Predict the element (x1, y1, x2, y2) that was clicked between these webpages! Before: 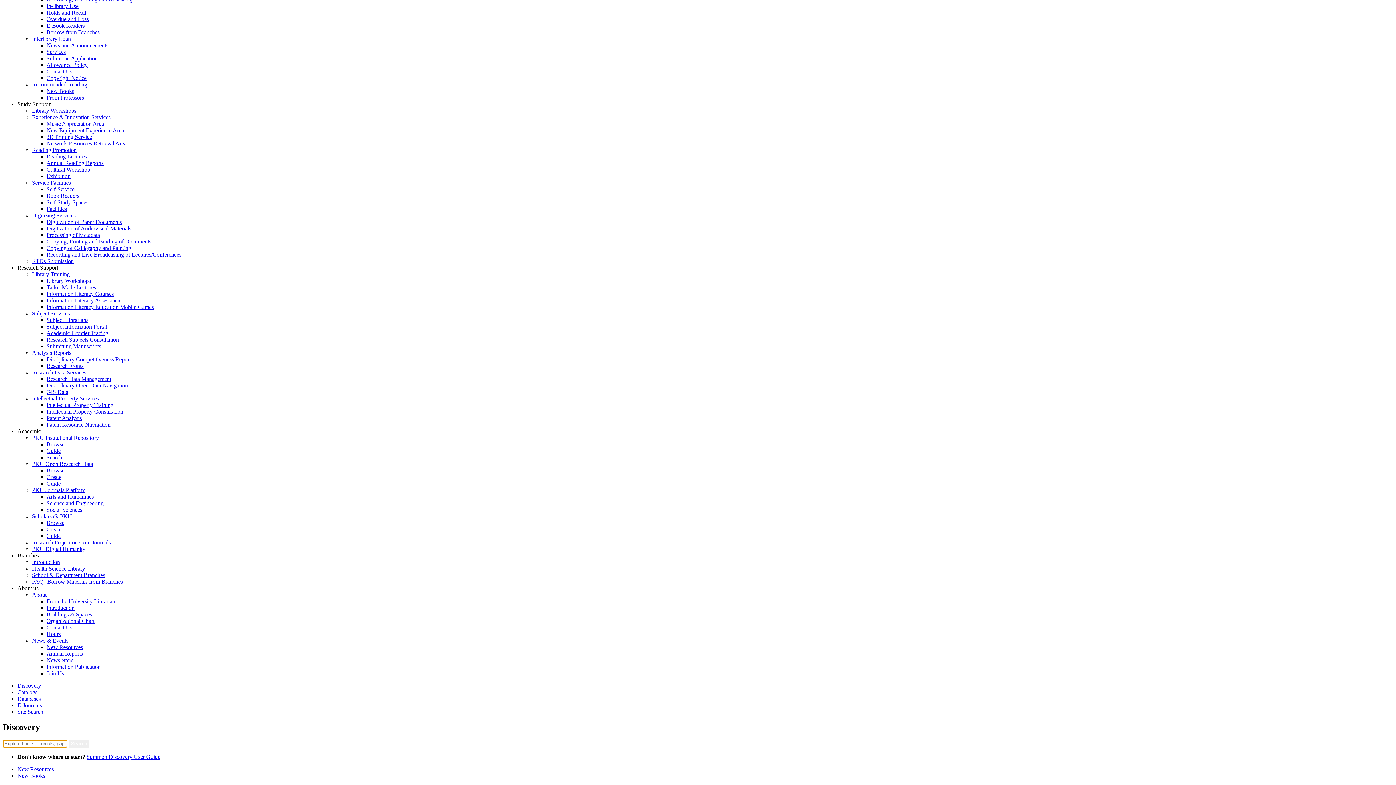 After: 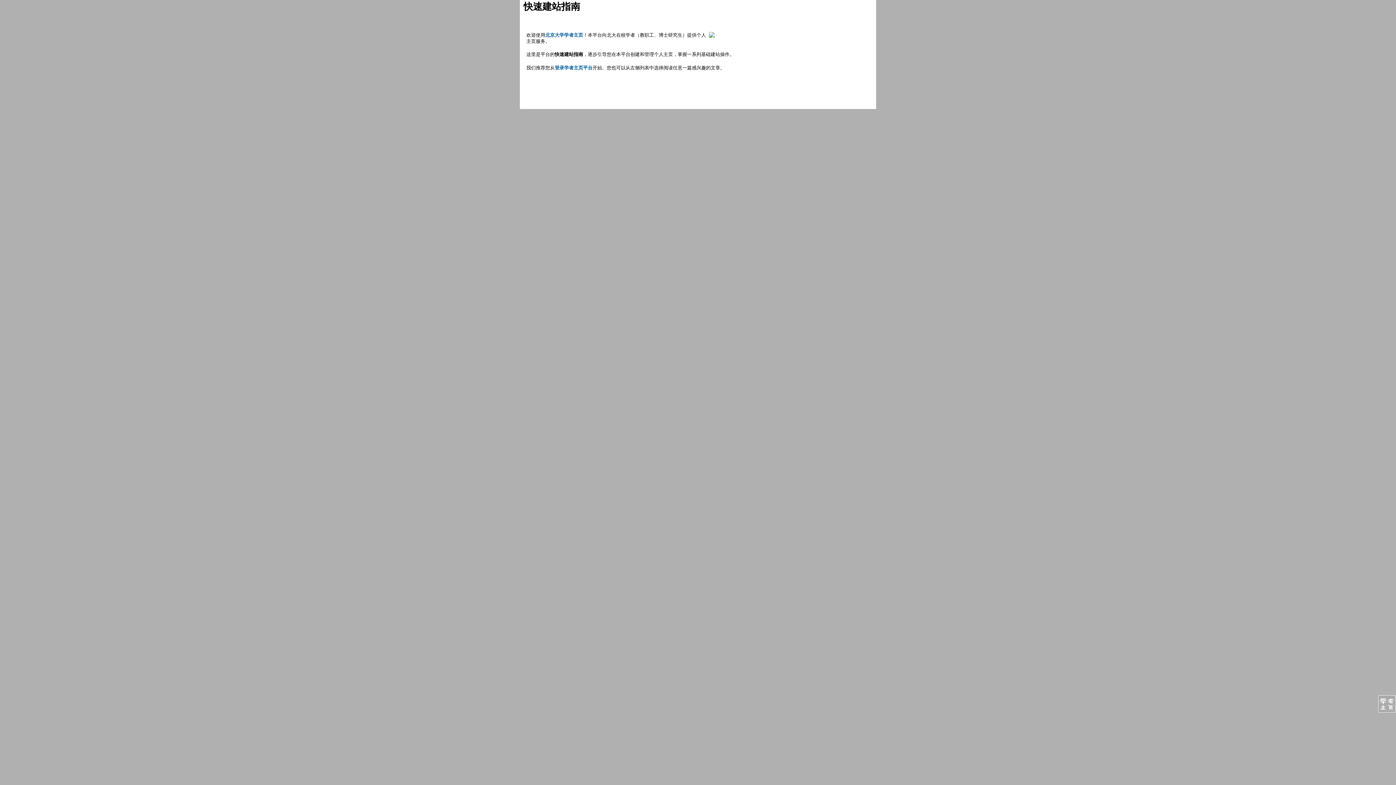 Action: label: Guide bbox: (46, 533, 60, 539)